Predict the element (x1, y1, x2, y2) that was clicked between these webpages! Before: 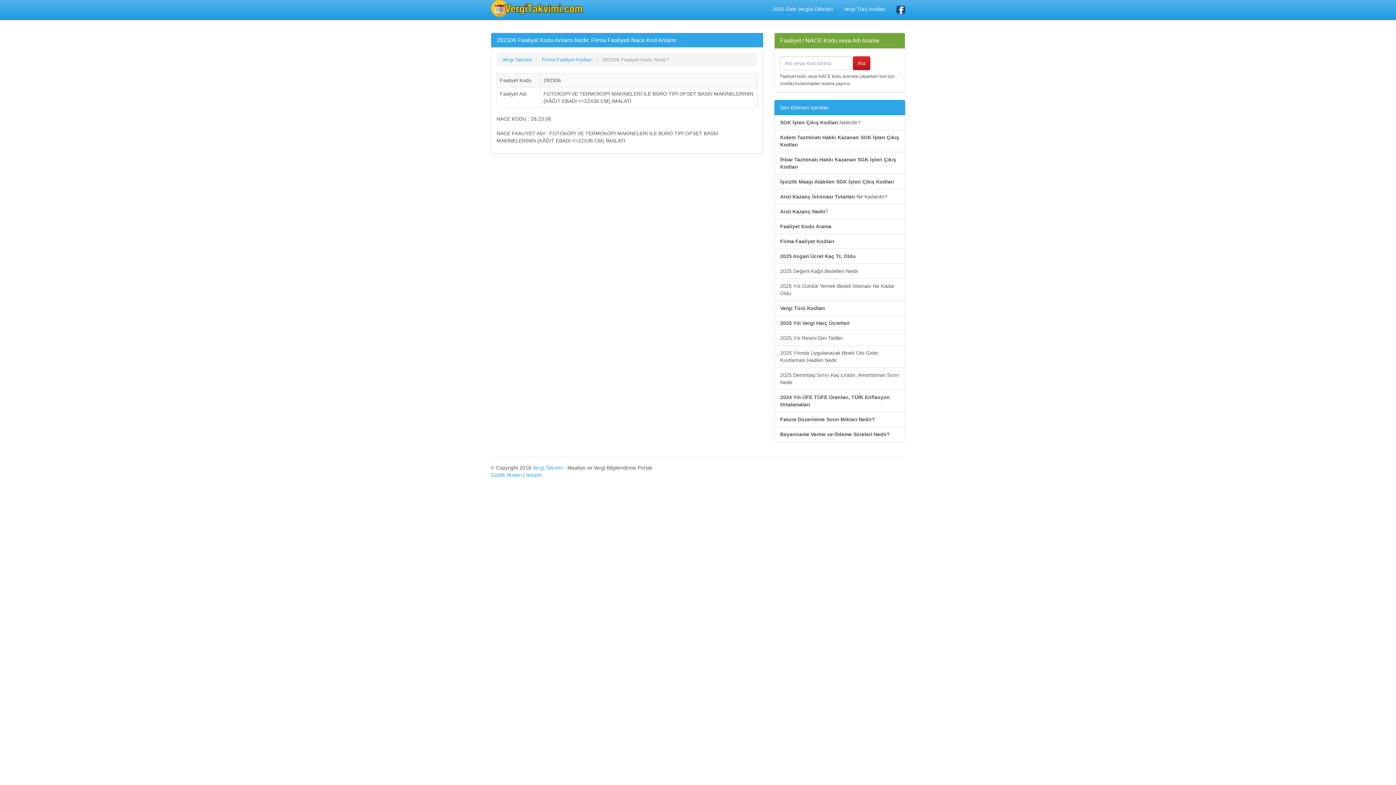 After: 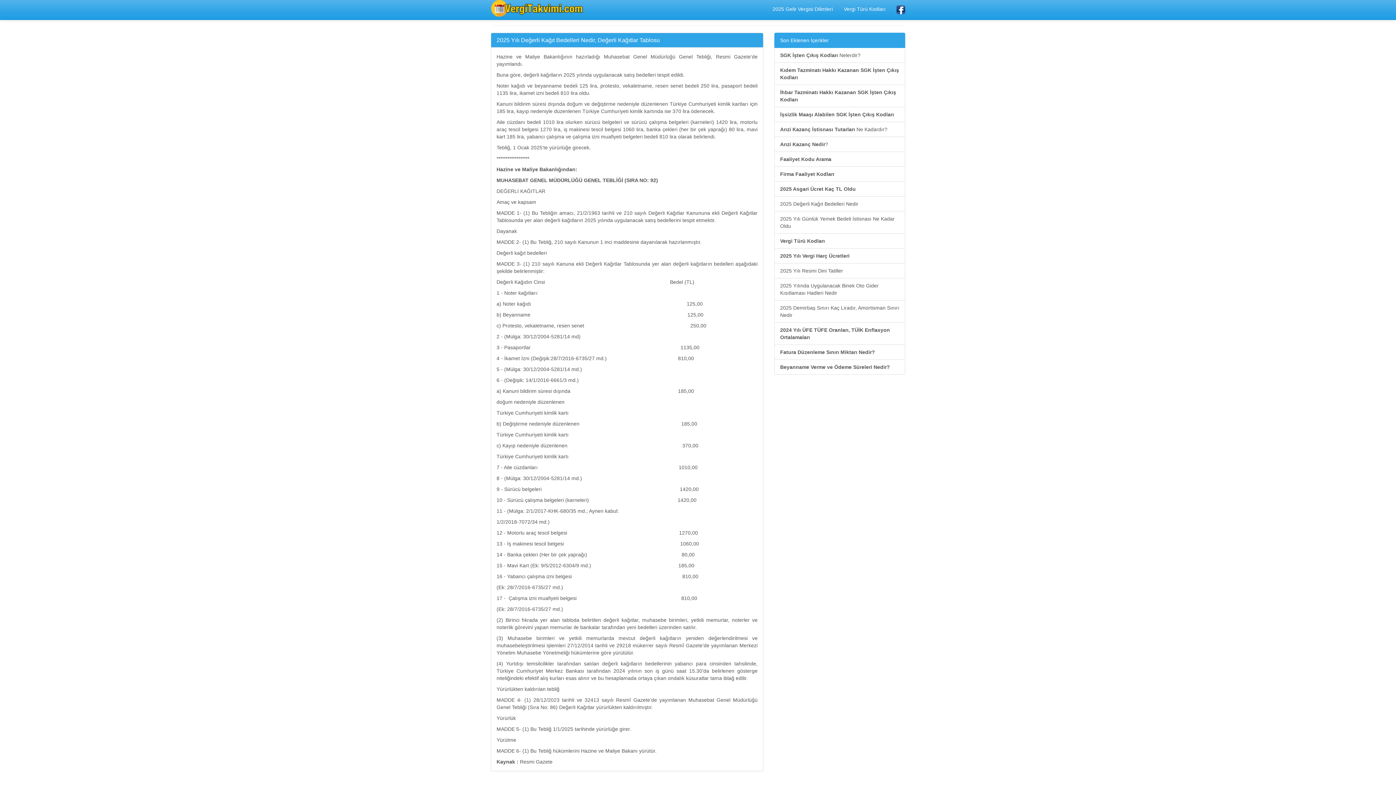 Action: bbox: (774, 263, 905, 278) label: 2025 Değerli Kağıt Bedelleri Nedir